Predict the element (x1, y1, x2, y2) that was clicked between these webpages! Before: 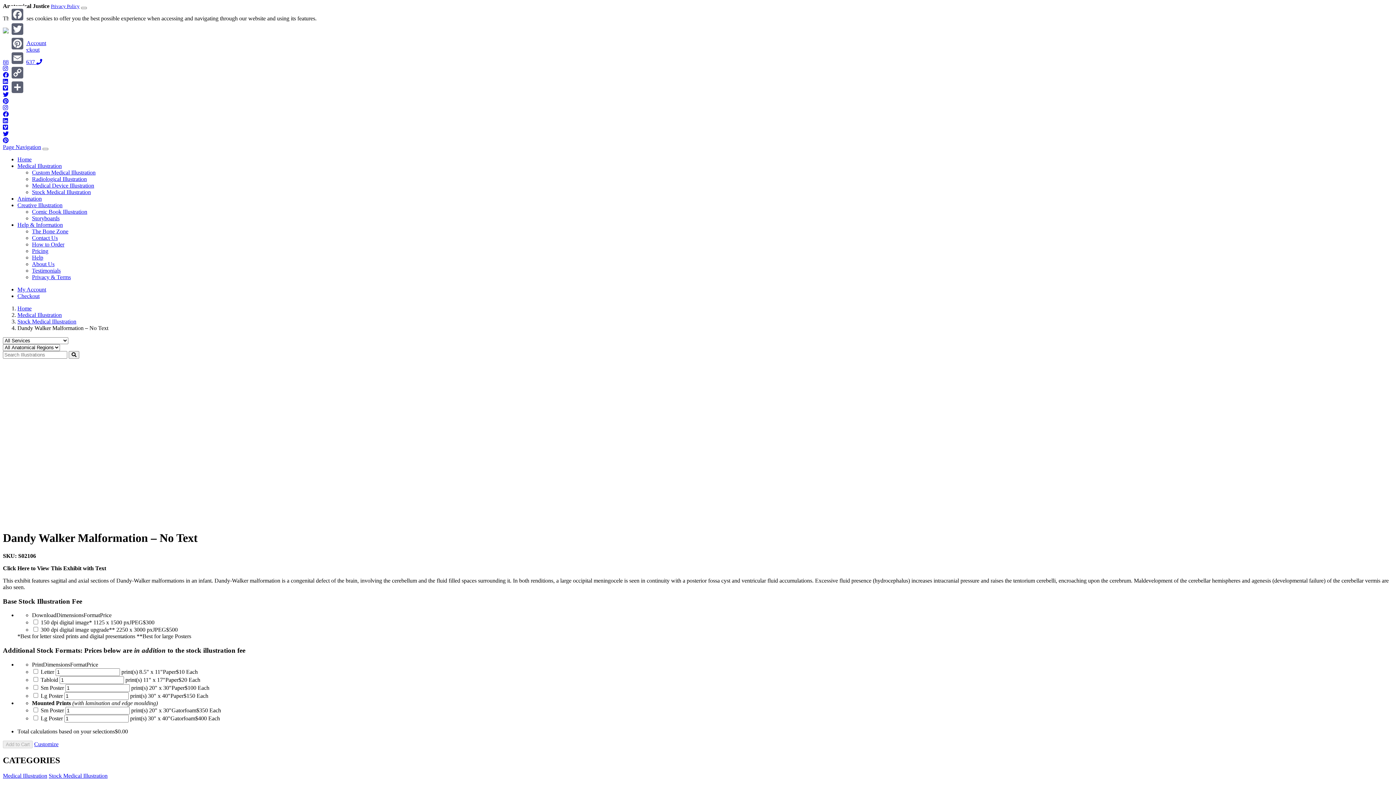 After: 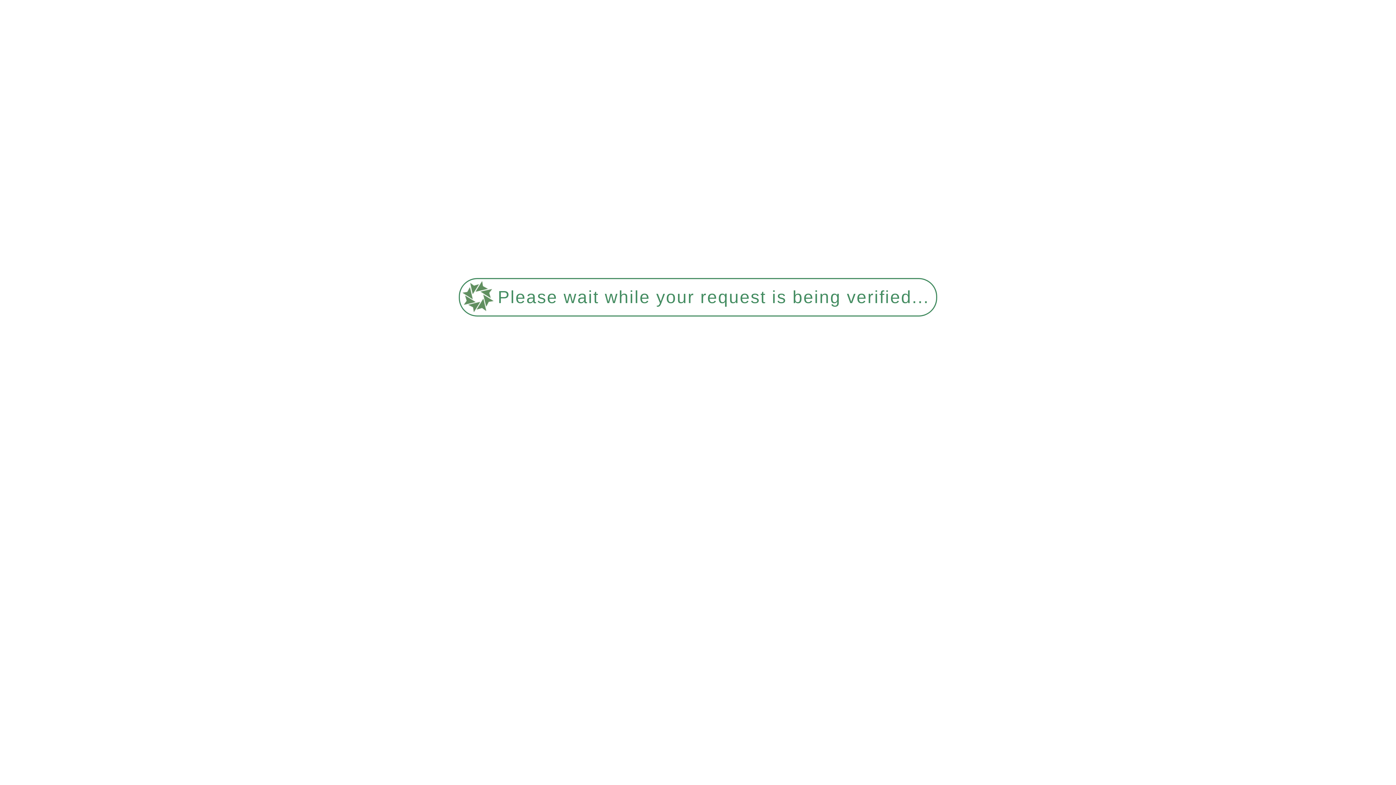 Action: bbox: (32, 241, 64, 247) label: How to Order